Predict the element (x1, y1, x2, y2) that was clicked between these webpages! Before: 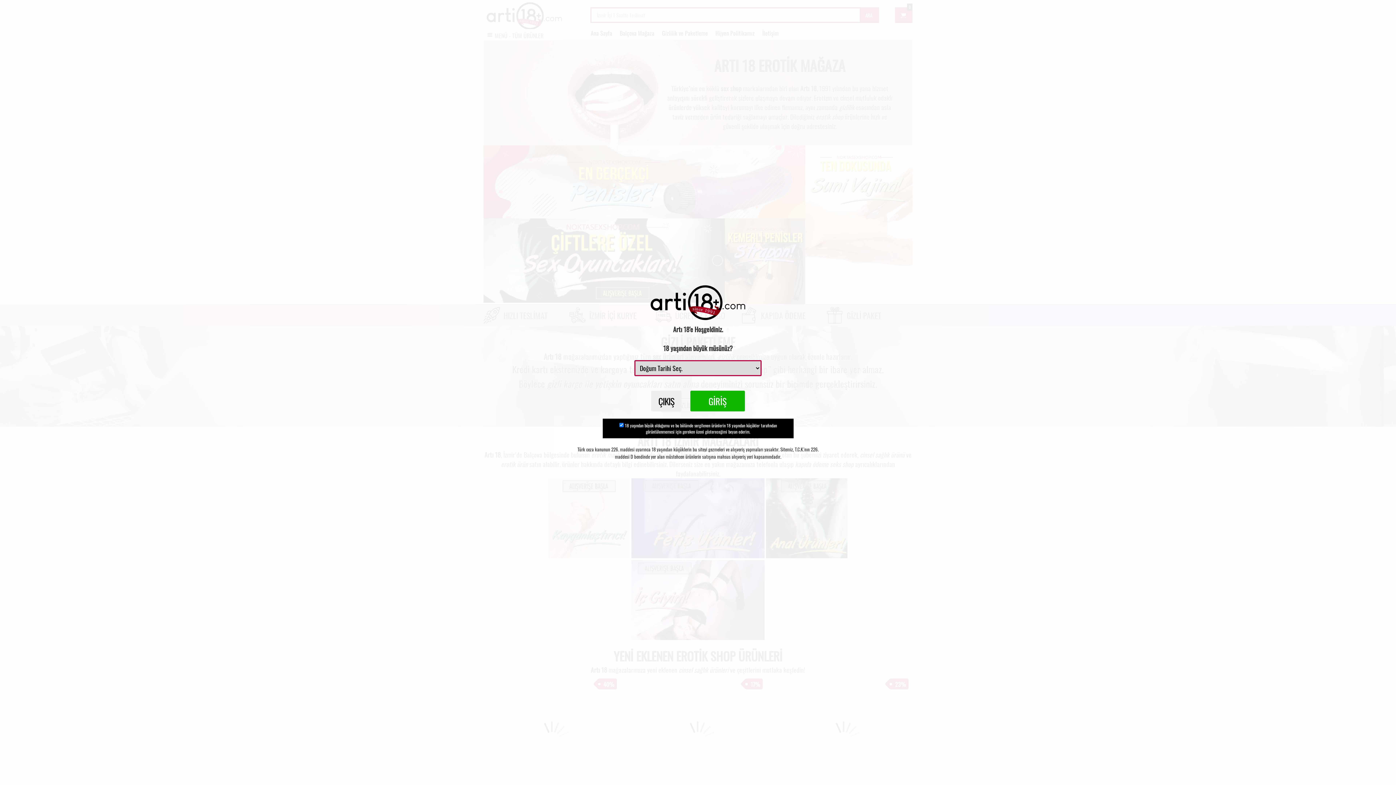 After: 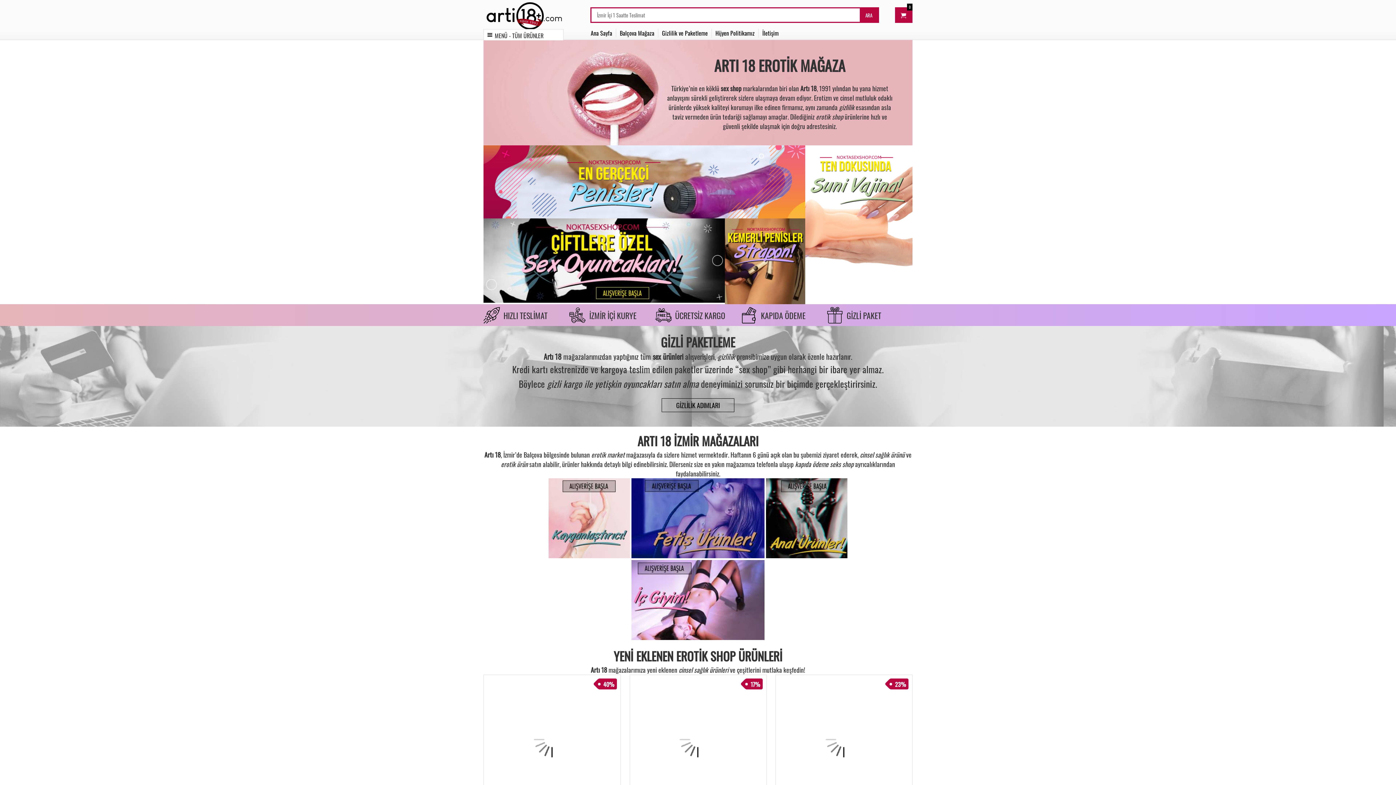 Action: bbox: (690, 390, 745, 411) label: GİRİŞ